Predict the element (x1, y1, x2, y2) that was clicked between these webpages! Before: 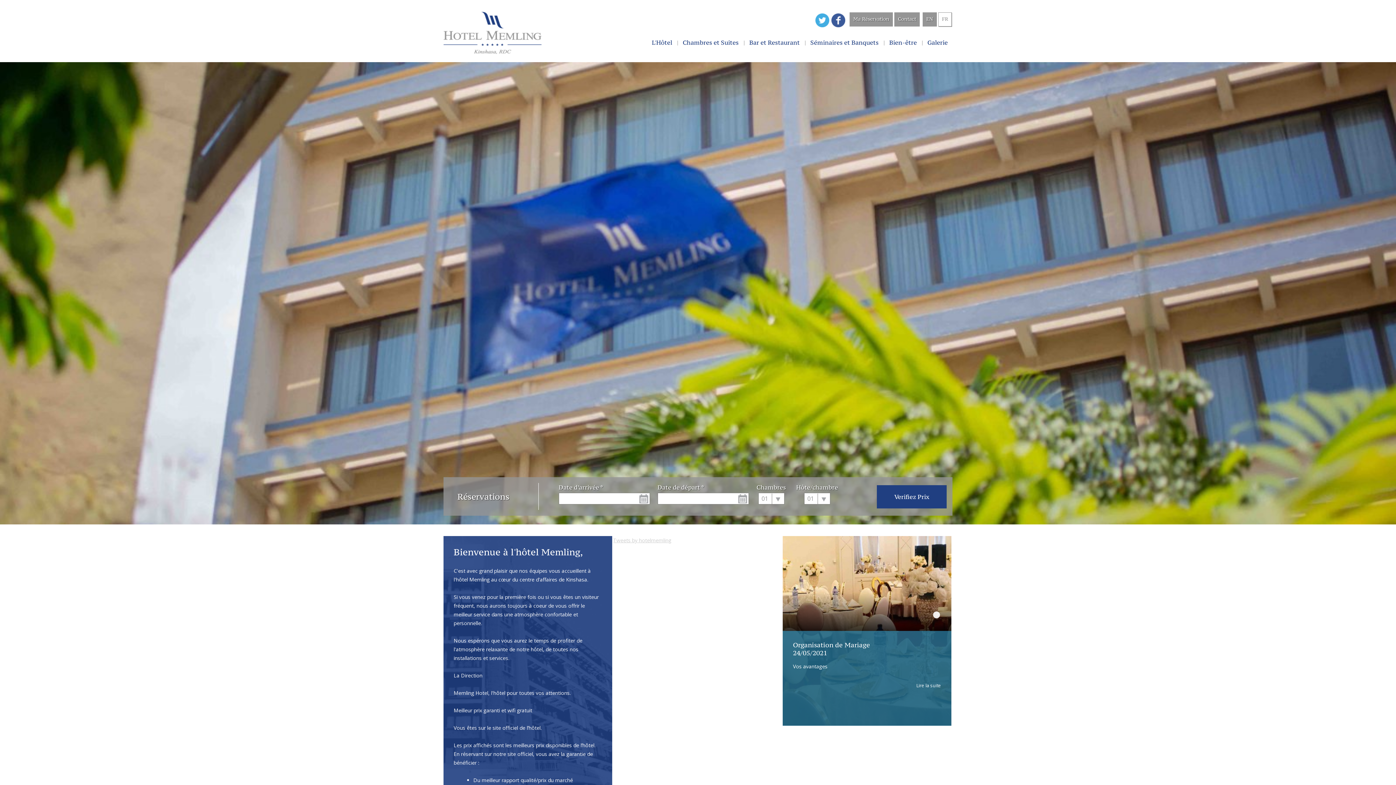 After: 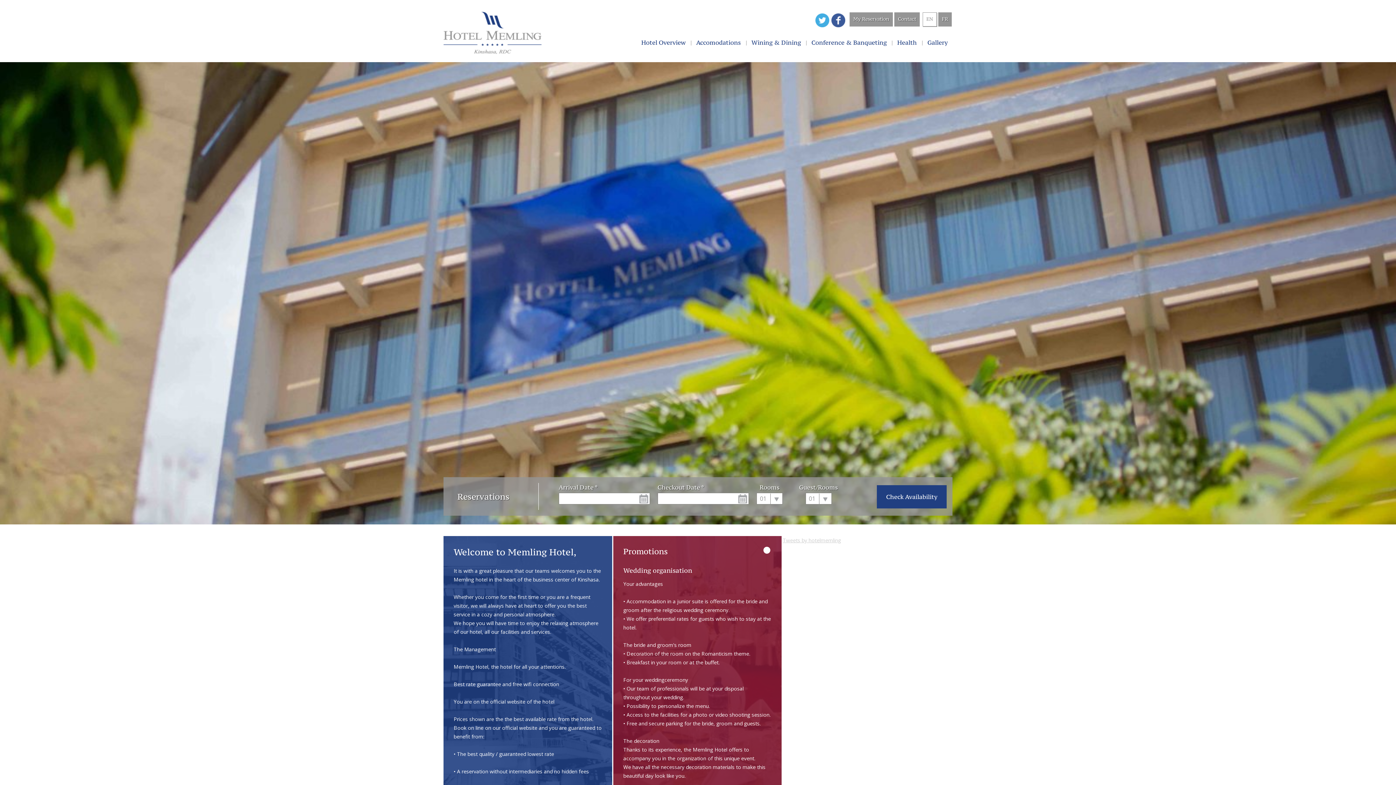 Action: label: EN bbox: (922, 12, 937, 26)